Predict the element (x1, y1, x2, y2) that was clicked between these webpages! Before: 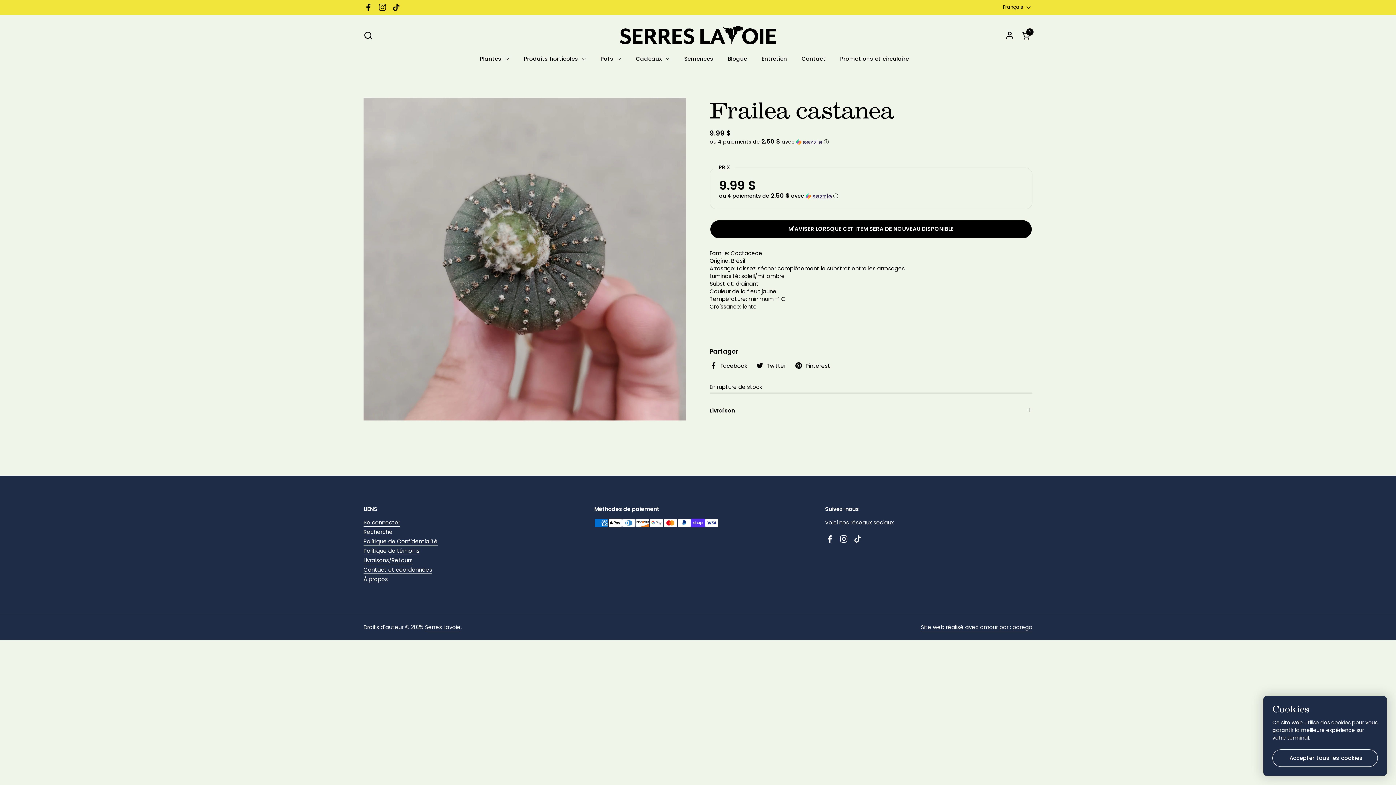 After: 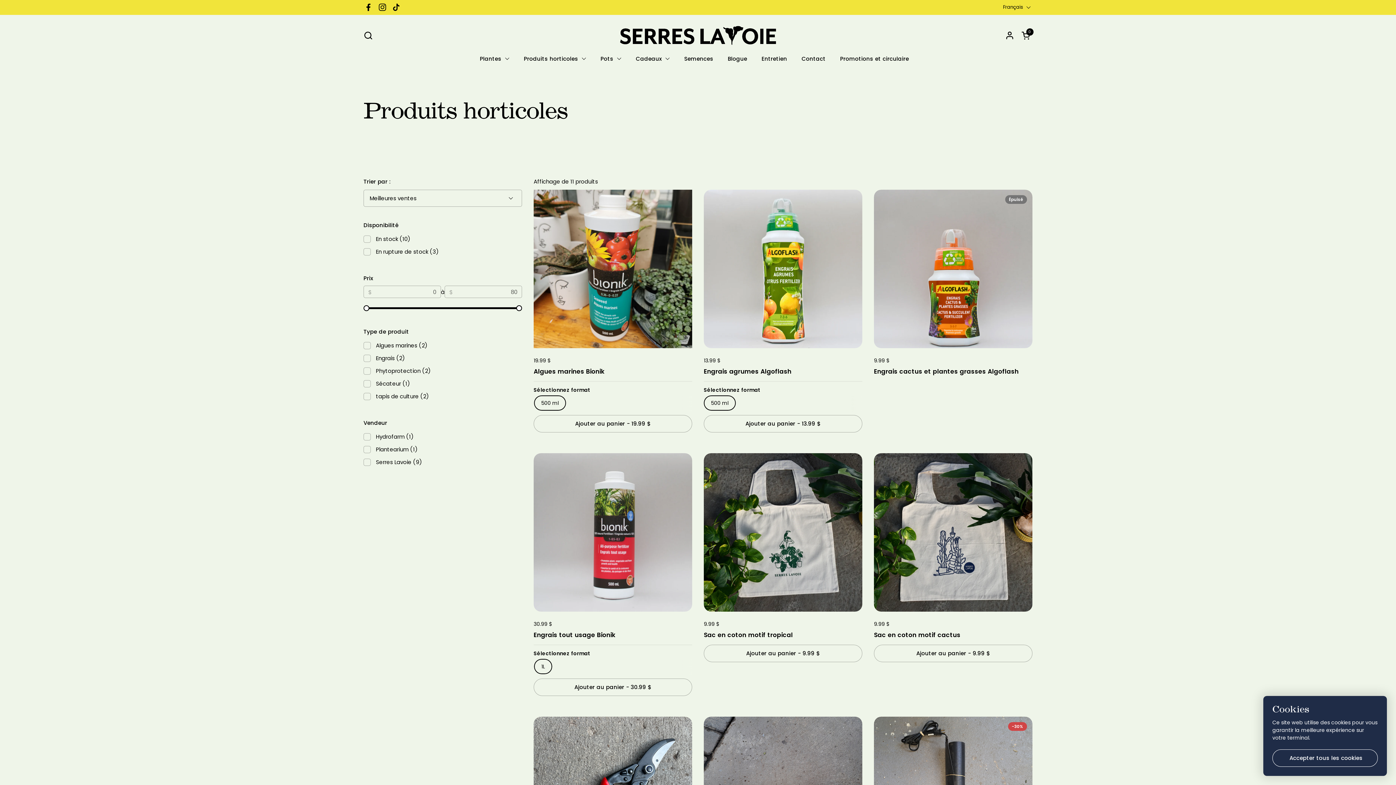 Action: bbox: (516, 50, 593, 66) label: Produits horticoles